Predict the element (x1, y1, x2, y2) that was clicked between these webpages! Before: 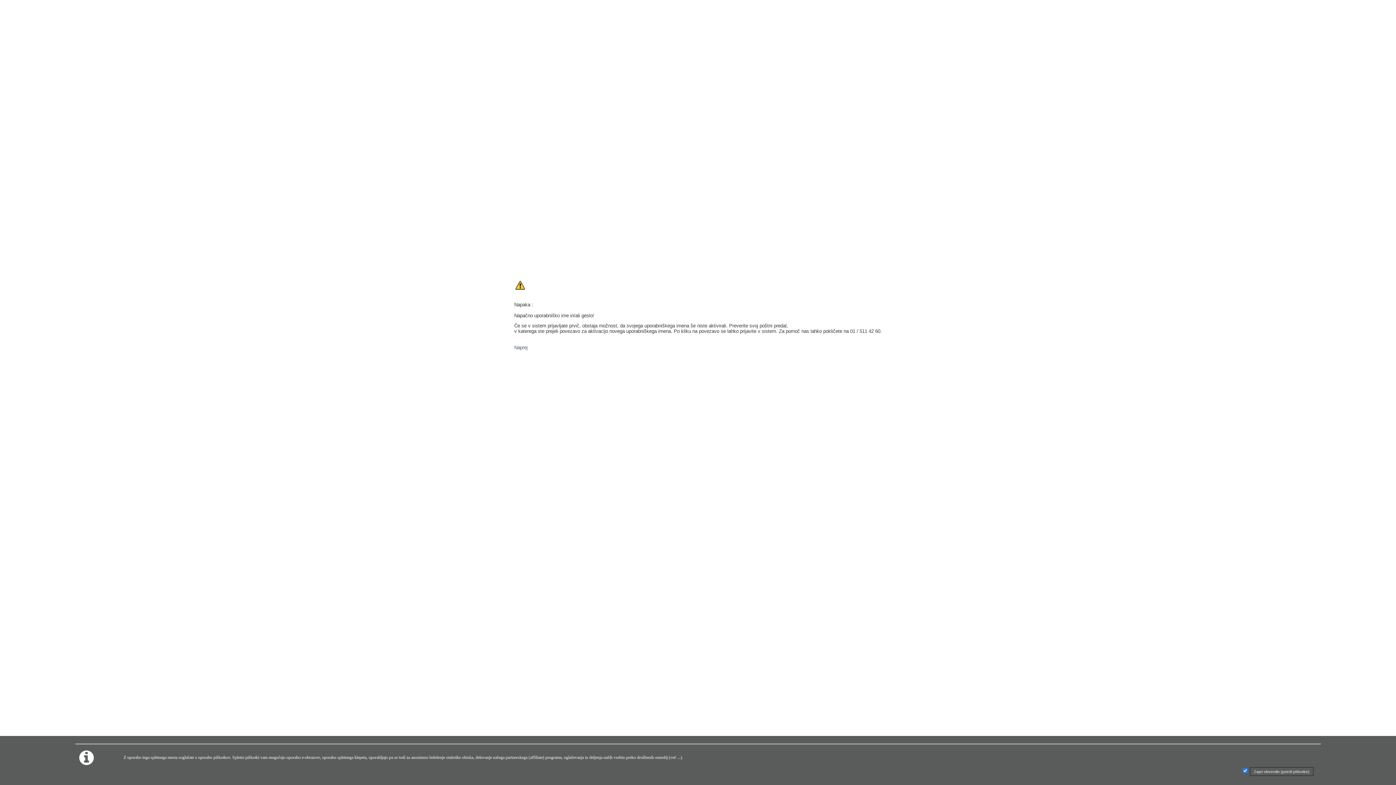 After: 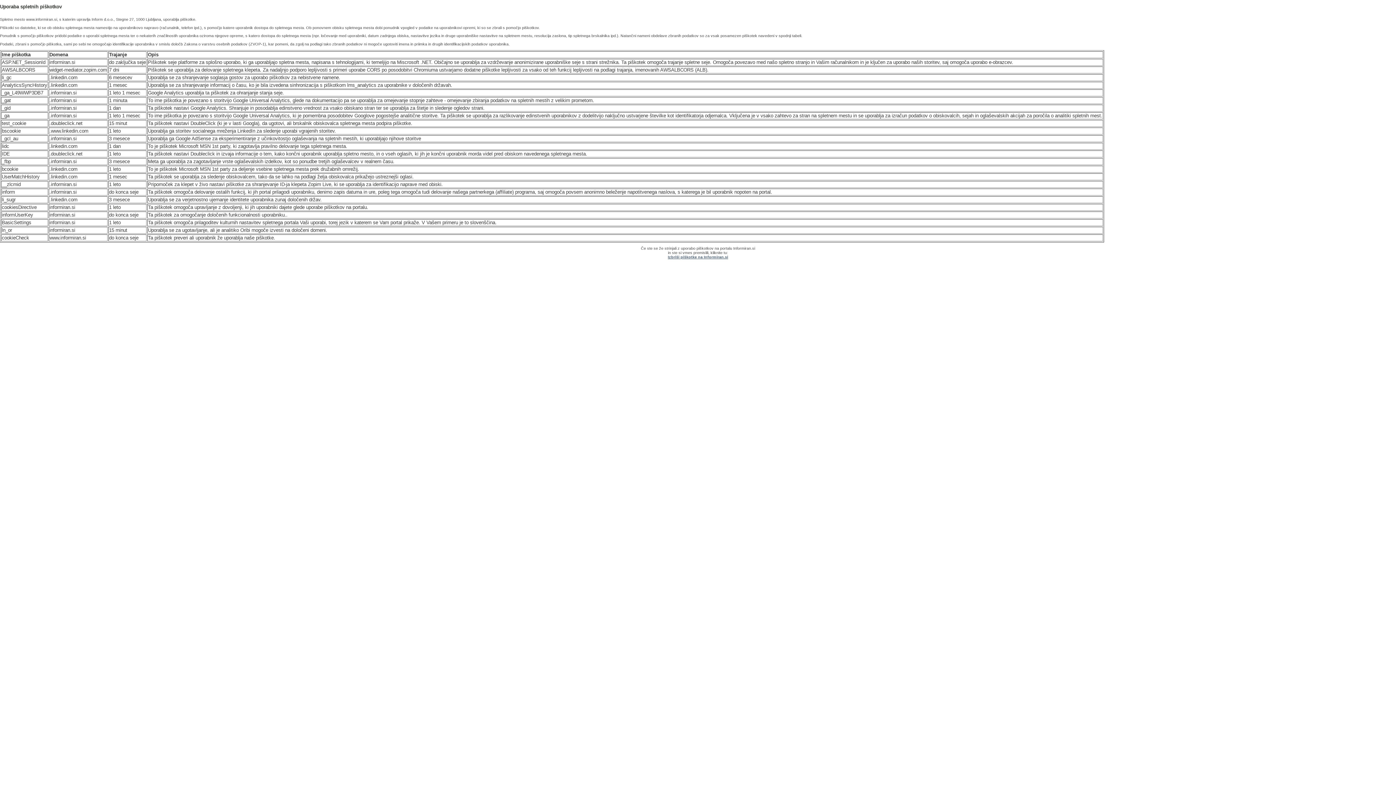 Action: bbox: (670, 755, 680, 760) label: več ...